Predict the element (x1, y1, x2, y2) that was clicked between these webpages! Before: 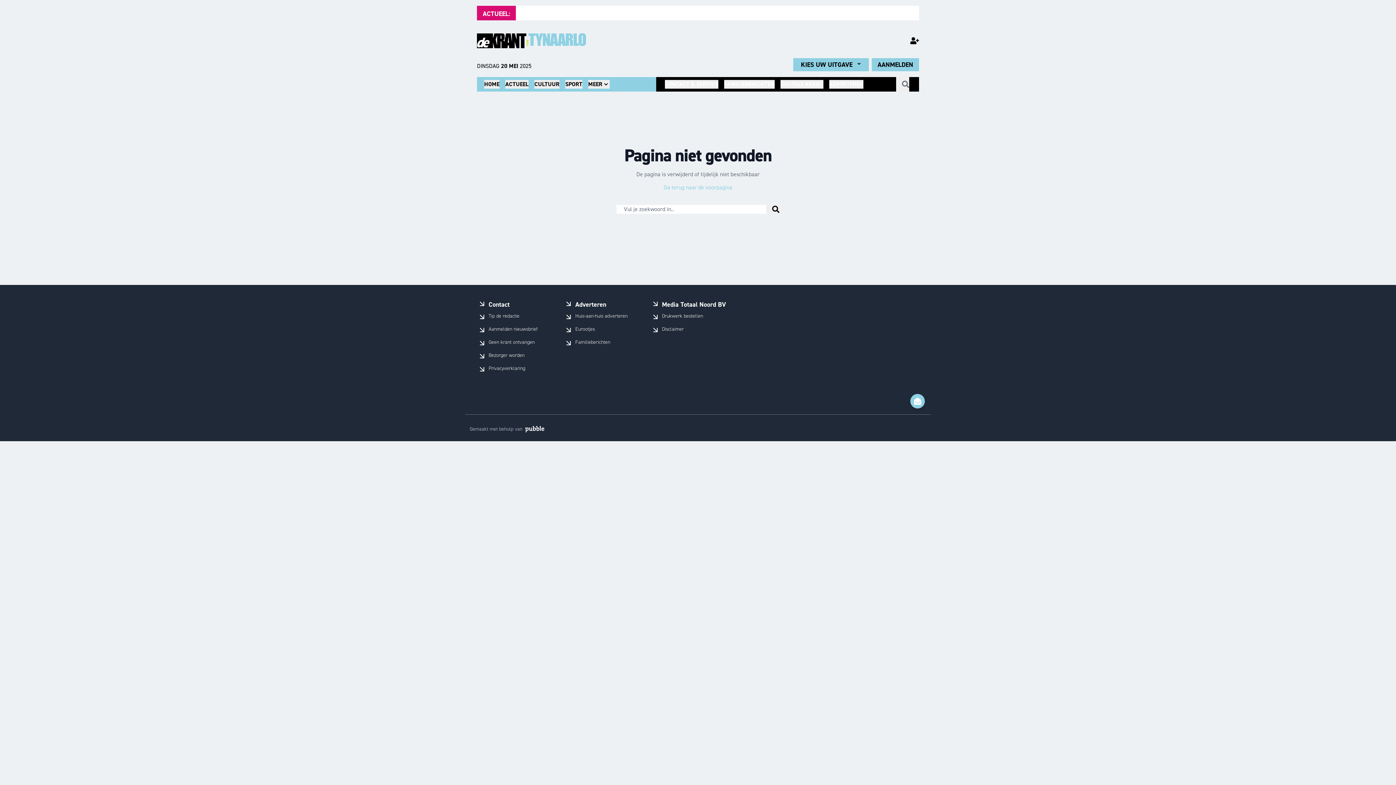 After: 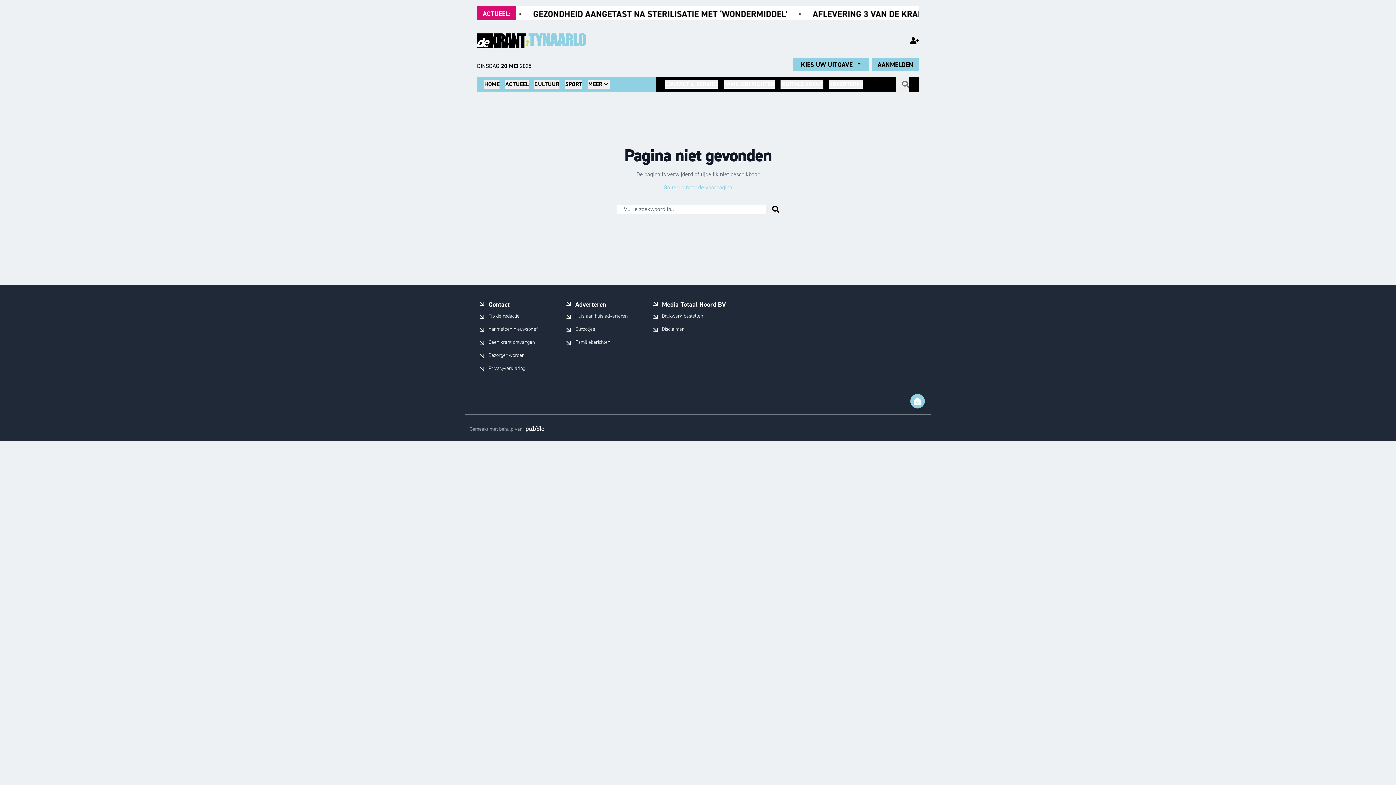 Action: label: ADVERTEREN bbox: (829, 80, 863, 88)